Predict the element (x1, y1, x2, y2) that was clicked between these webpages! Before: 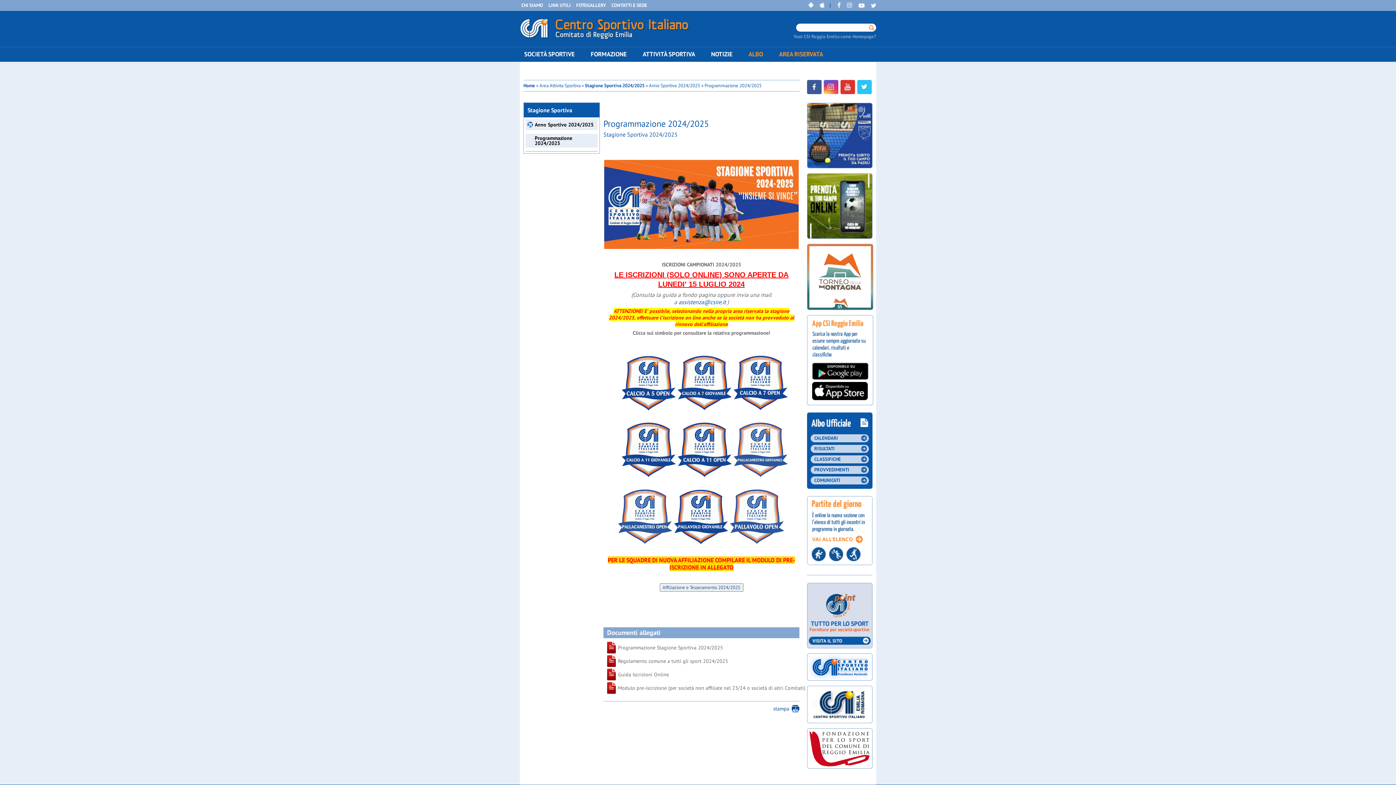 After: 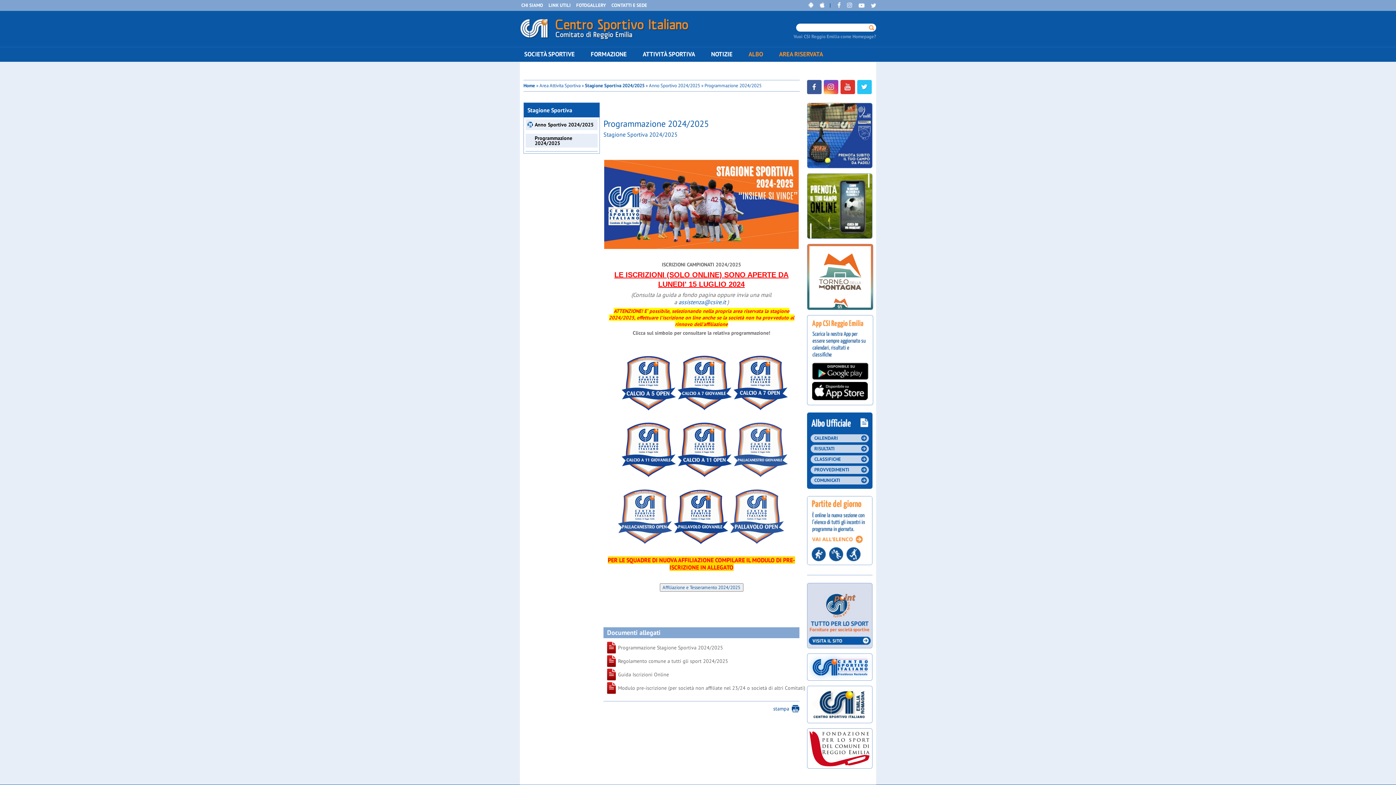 Action: bbox: (807, 680, 872, 686) label:  